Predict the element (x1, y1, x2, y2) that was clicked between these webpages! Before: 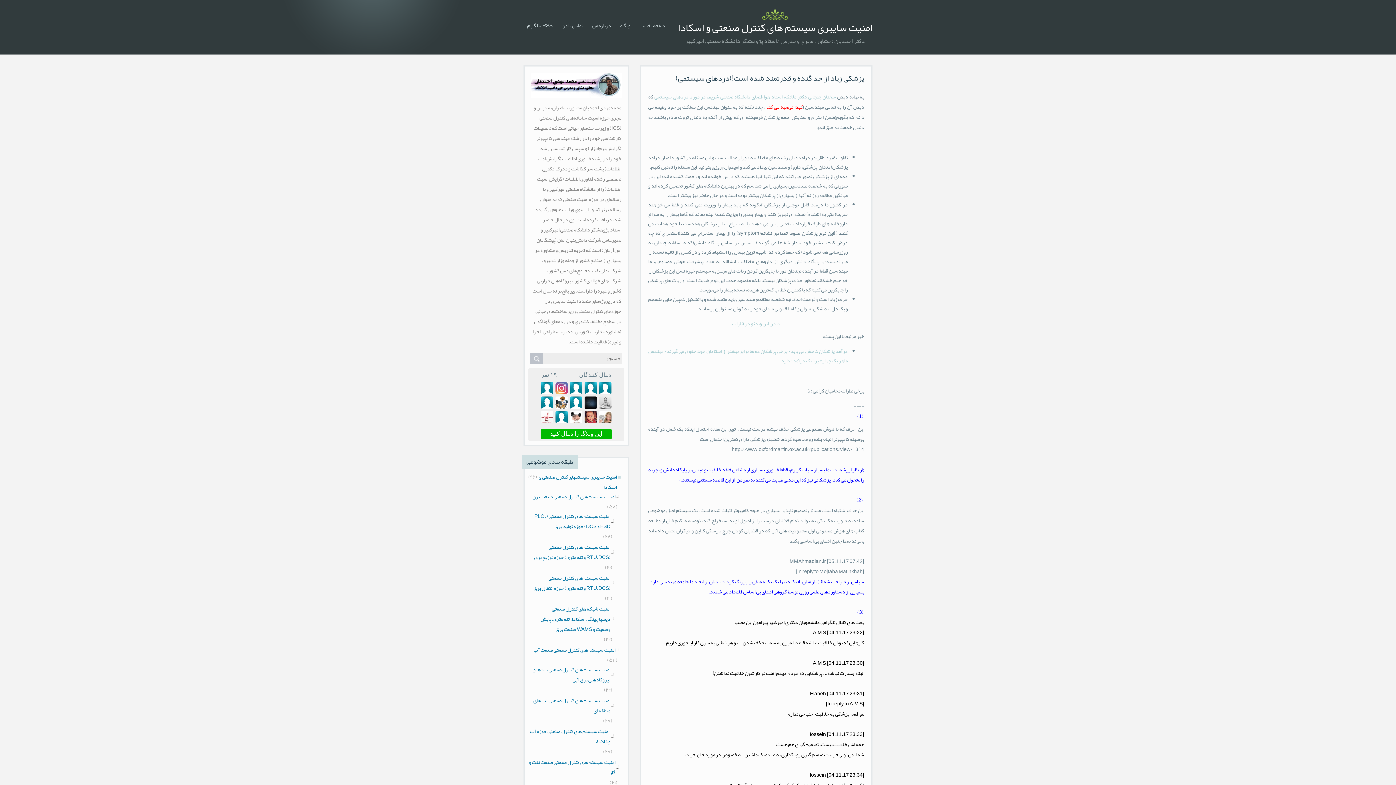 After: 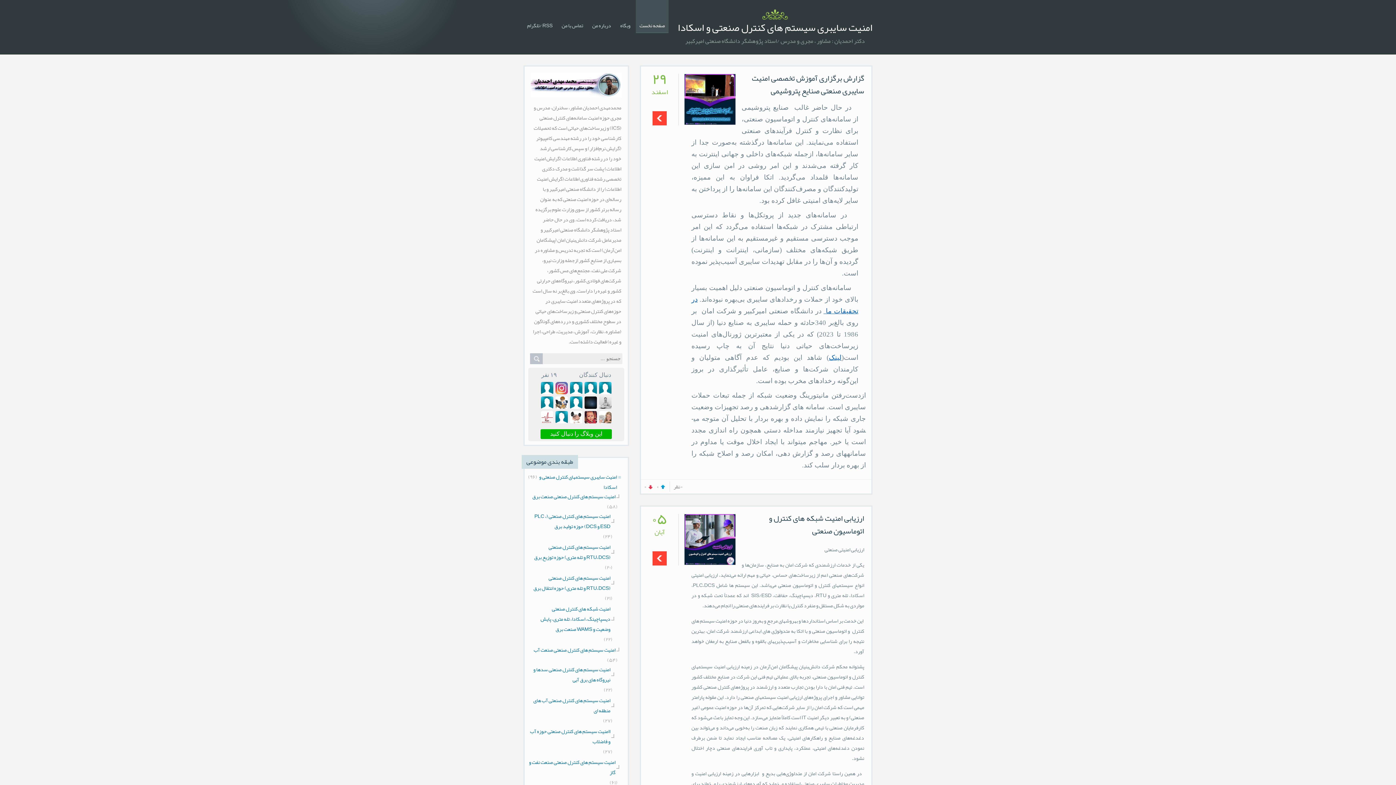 Action: label: صفحه نخست bbox: (636, 0, 668, 32)